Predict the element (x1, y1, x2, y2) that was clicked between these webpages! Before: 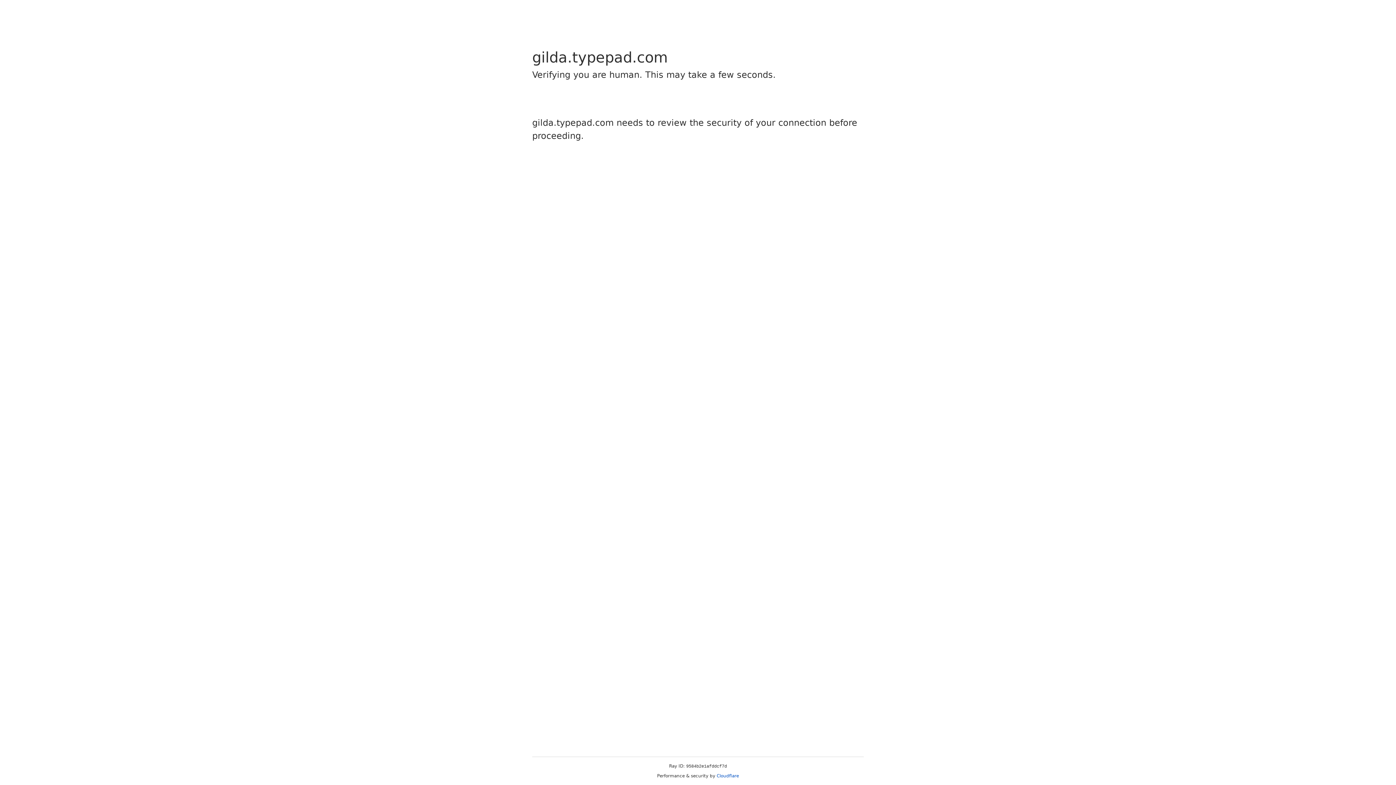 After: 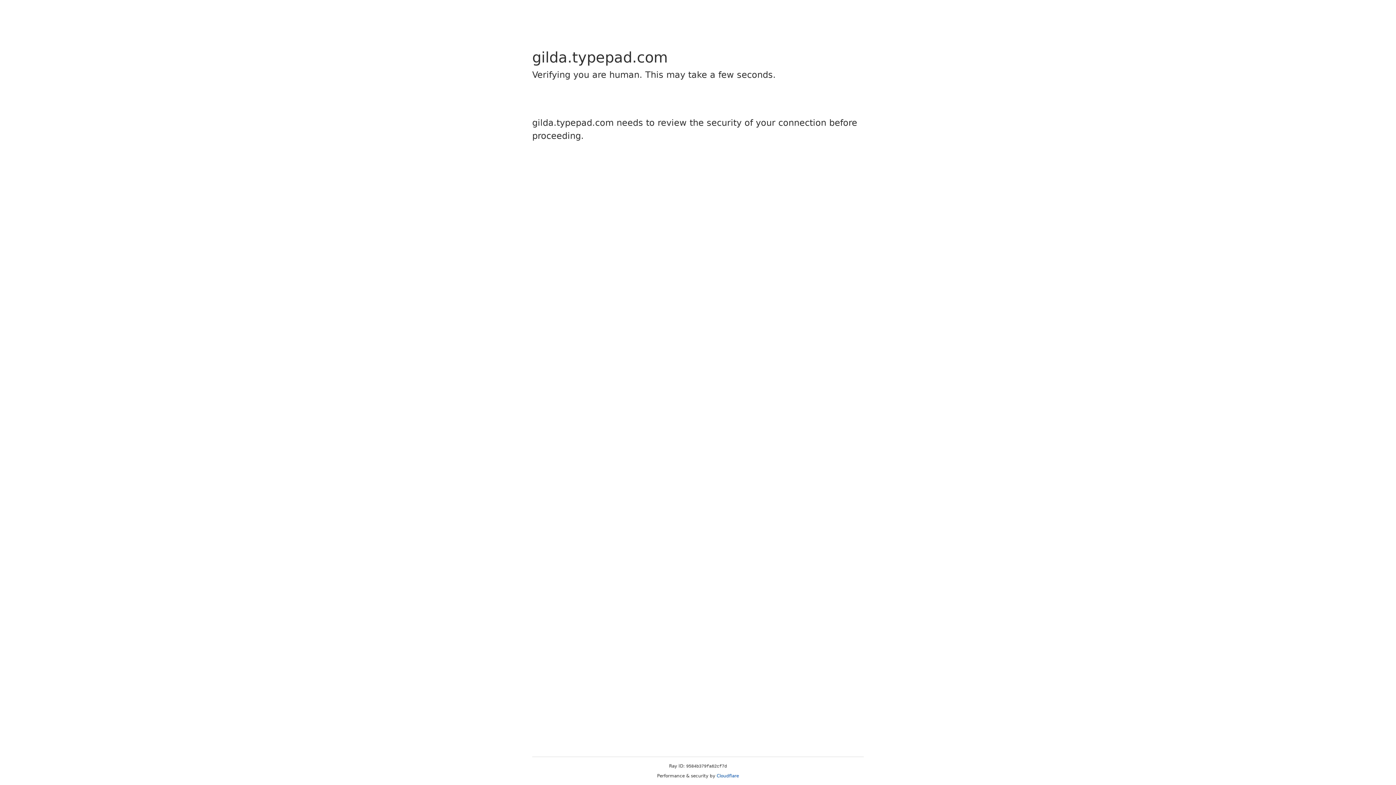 Action: label: Cloudflare bbox: (716, 773, 739, 778)